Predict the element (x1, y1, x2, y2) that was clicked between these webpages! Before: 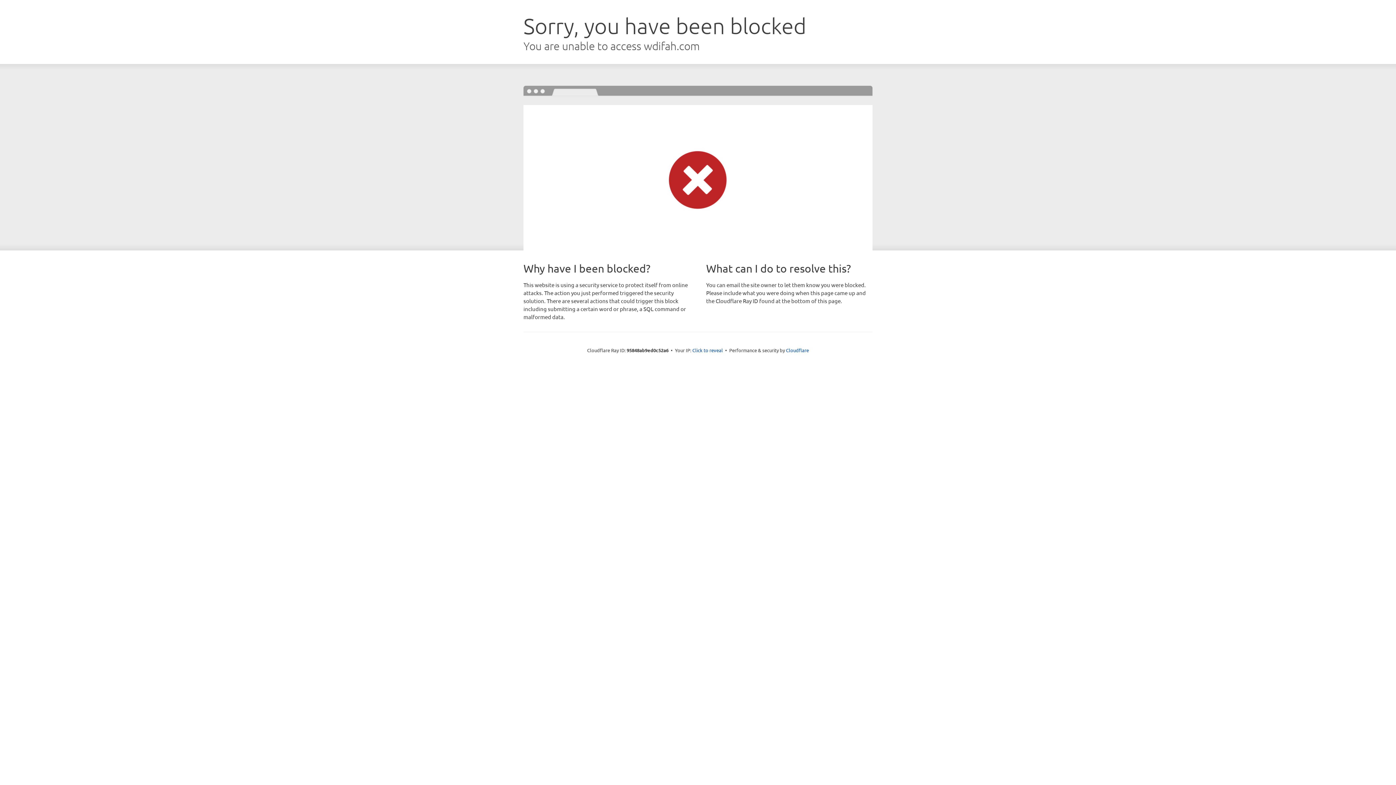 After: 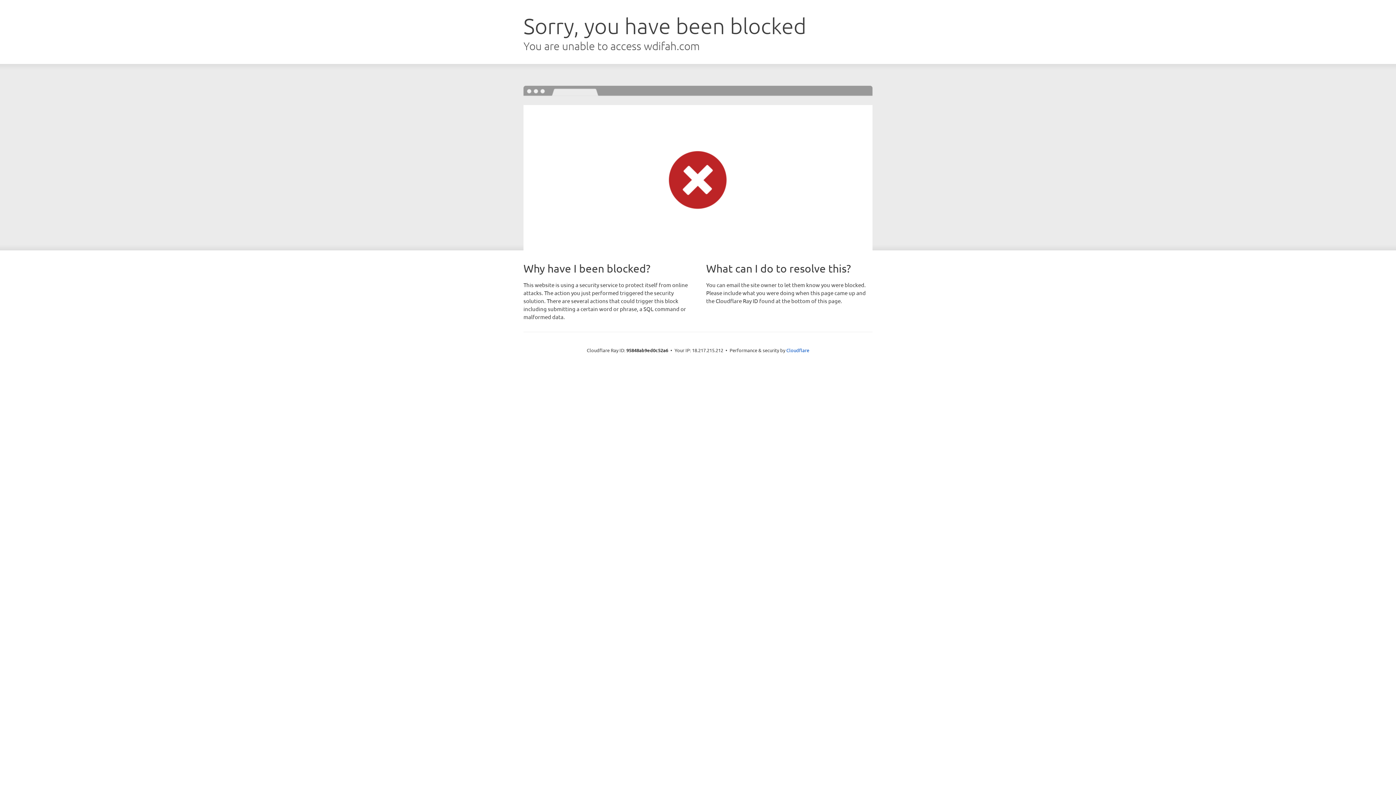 Action: label: Click to reveal bbox: (692, 346, 723, 353)